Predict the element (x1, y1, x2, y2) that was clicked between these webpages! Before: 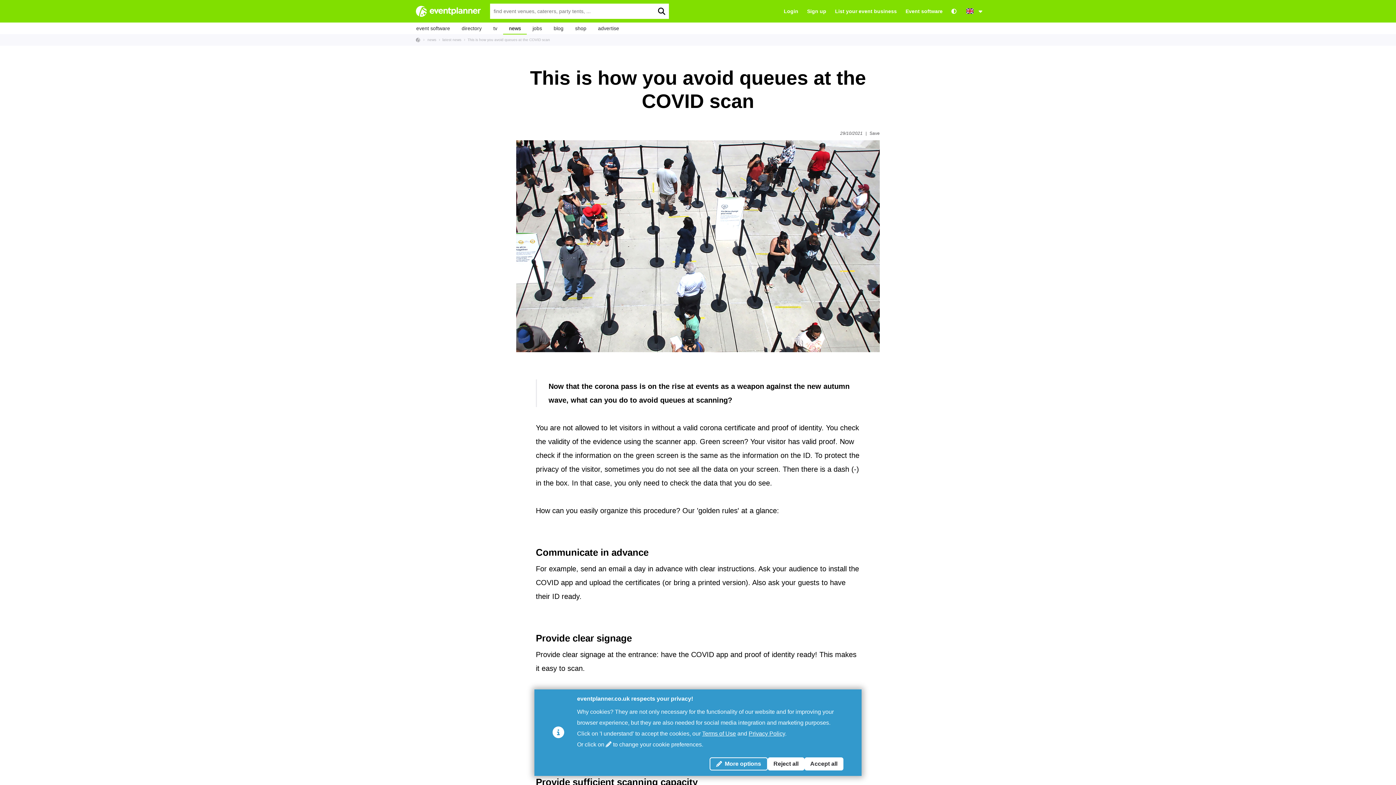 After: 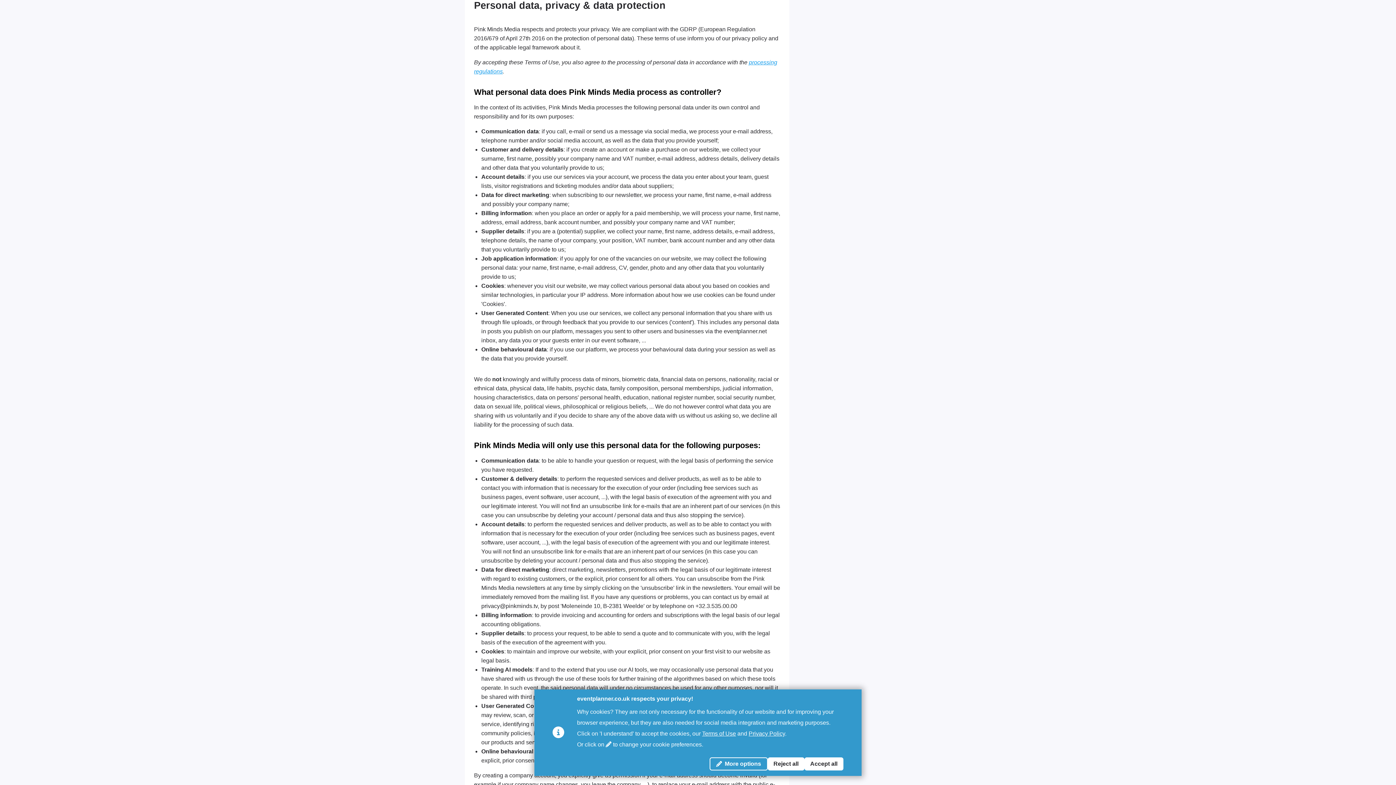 Action: bbox: (748, 730, 785, 736) label: Privacy Policy